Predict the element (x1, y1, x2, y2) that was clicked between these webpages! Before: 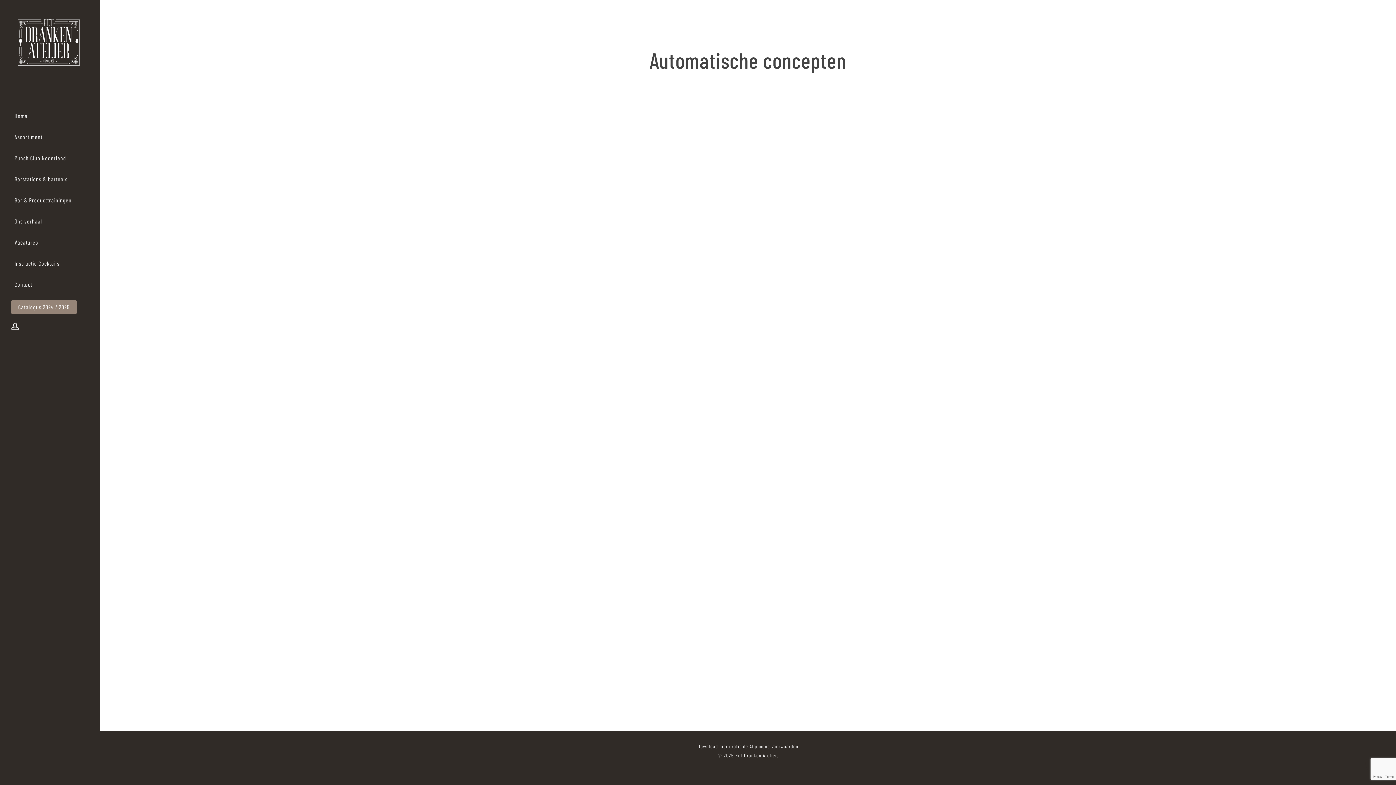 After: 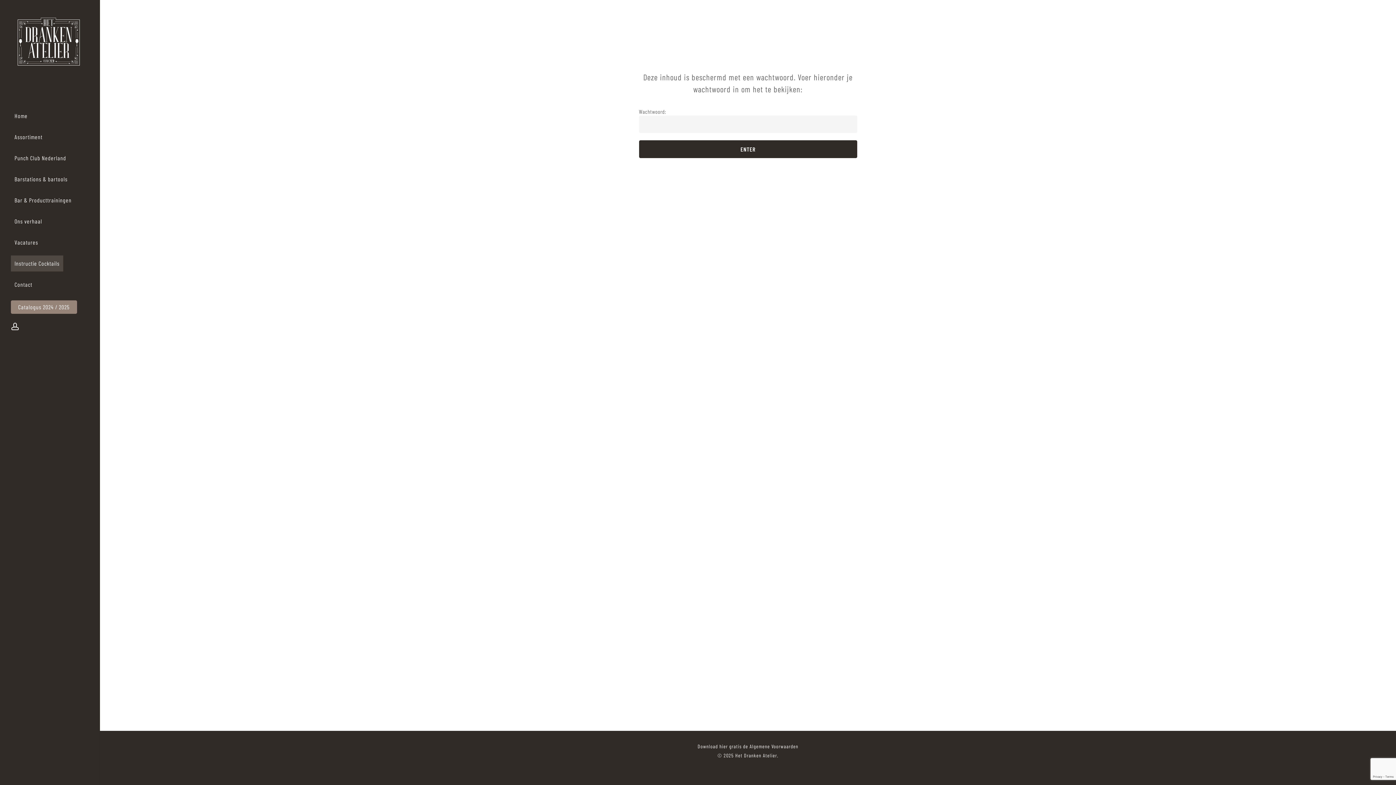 Action: bbox: (10, 253, 63, 274) label: Instructie Cocktails